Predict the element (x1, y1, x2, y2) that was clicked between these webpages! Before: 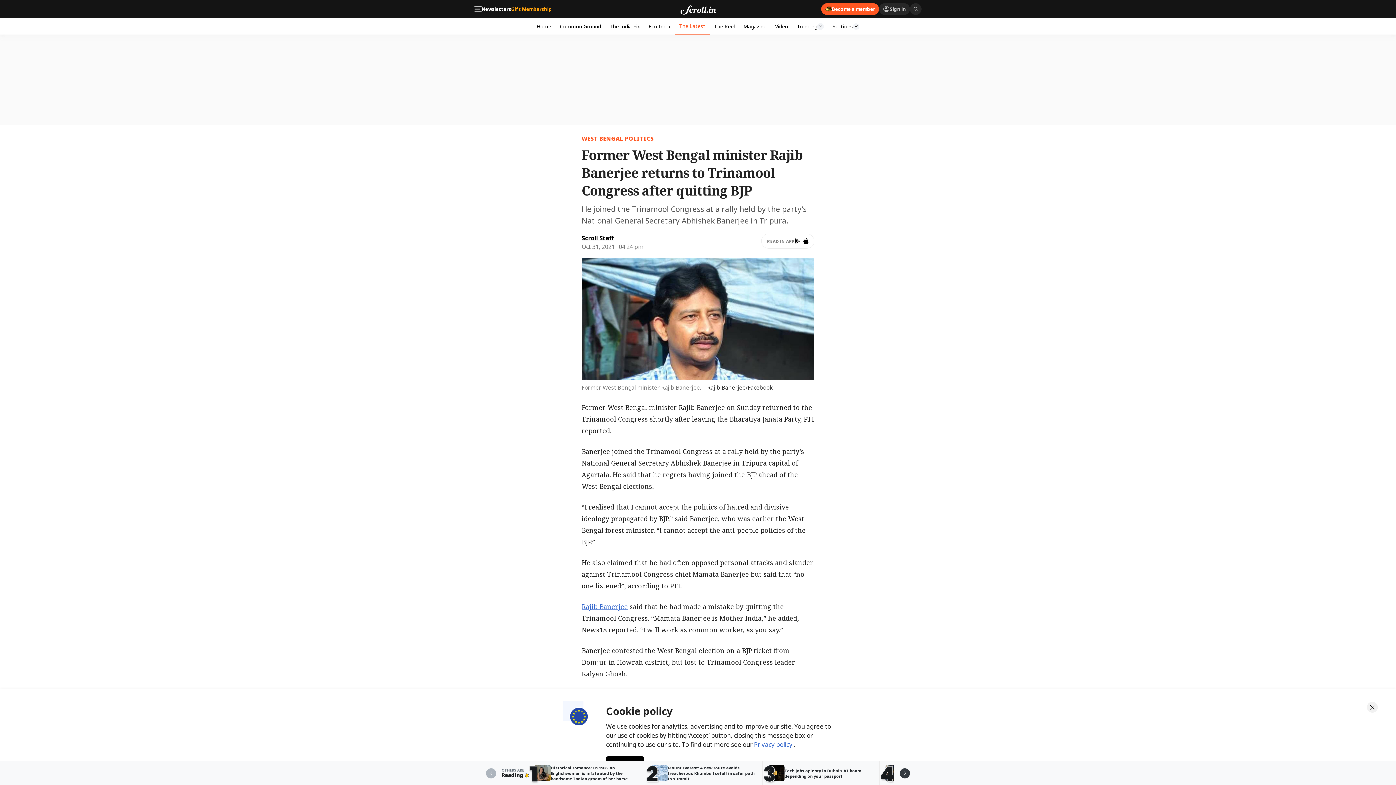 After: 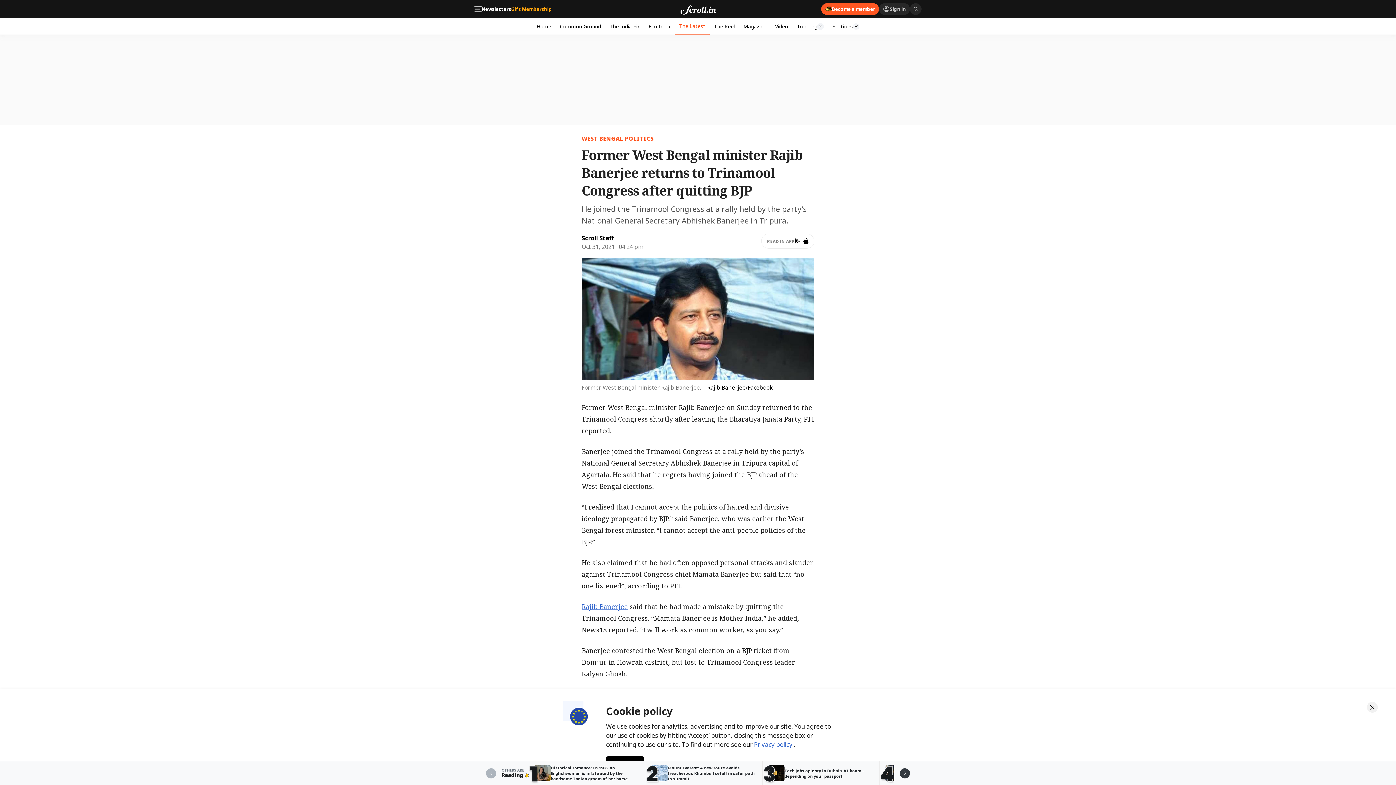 Action: bbox: (707, 384, 773, 391) label: Rajib Banerjee/Facebook